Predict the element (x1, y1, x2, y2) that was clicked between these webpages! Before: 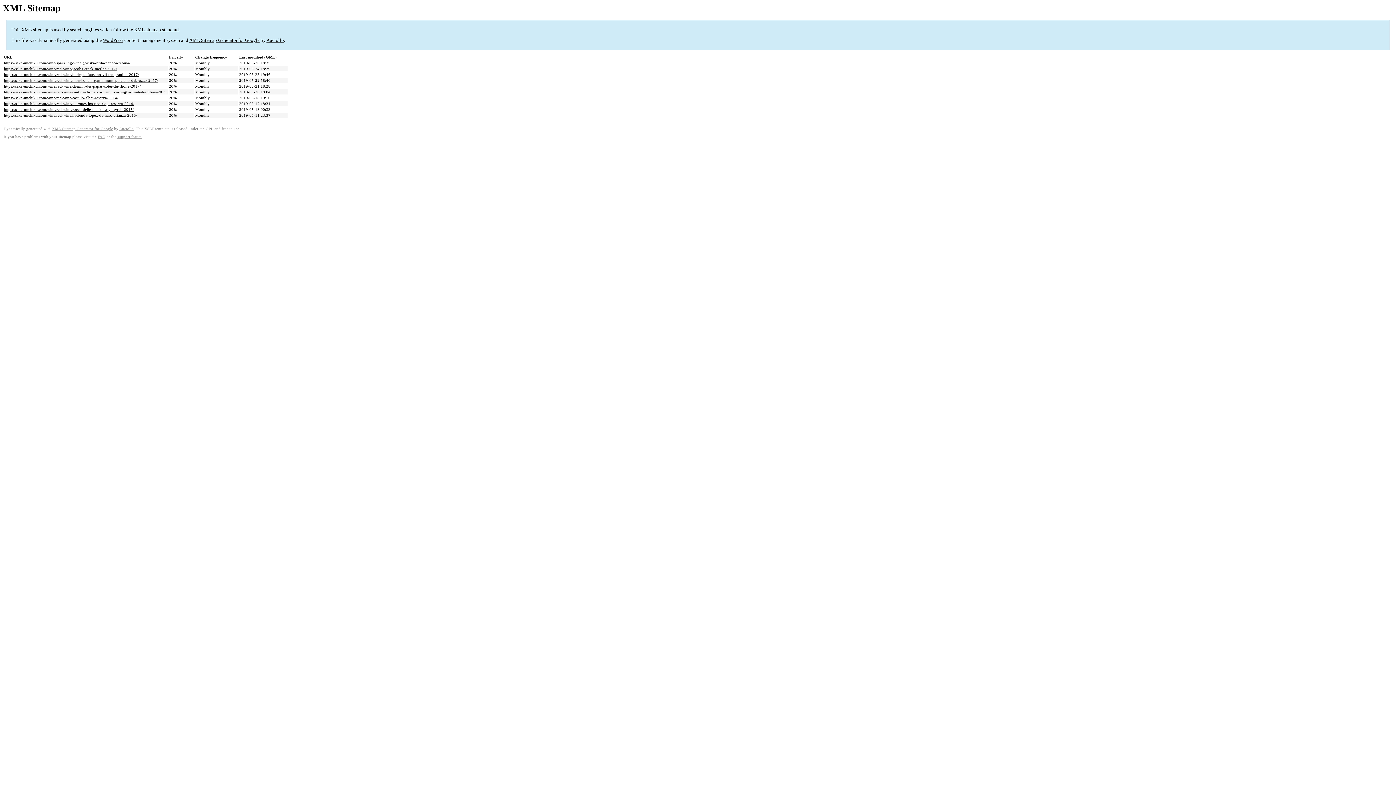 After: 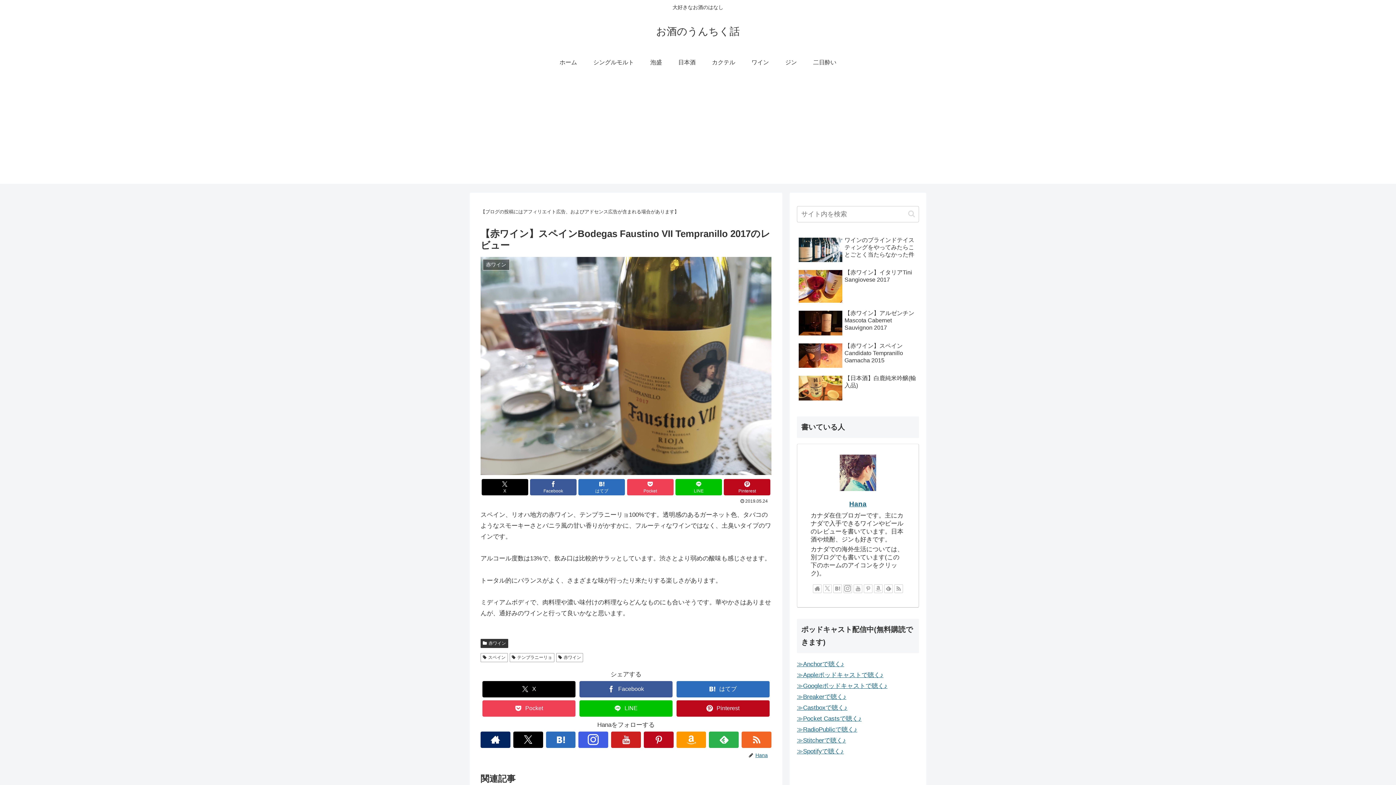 Action: label: https://sake-unchiku.com/wine/red-wine/bodegas-faustino-vii-tempranillo-2017/ bbox: (4, 72, 138, 76)